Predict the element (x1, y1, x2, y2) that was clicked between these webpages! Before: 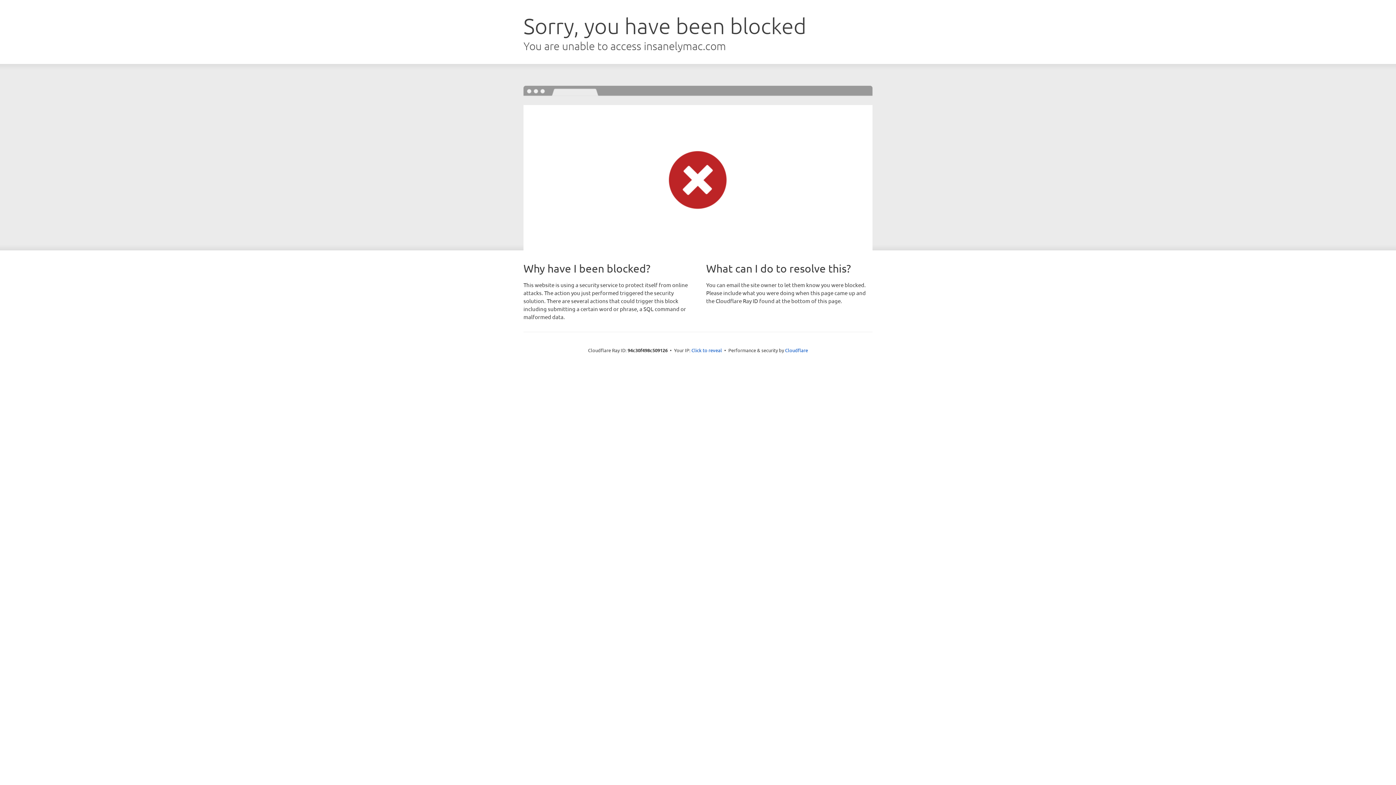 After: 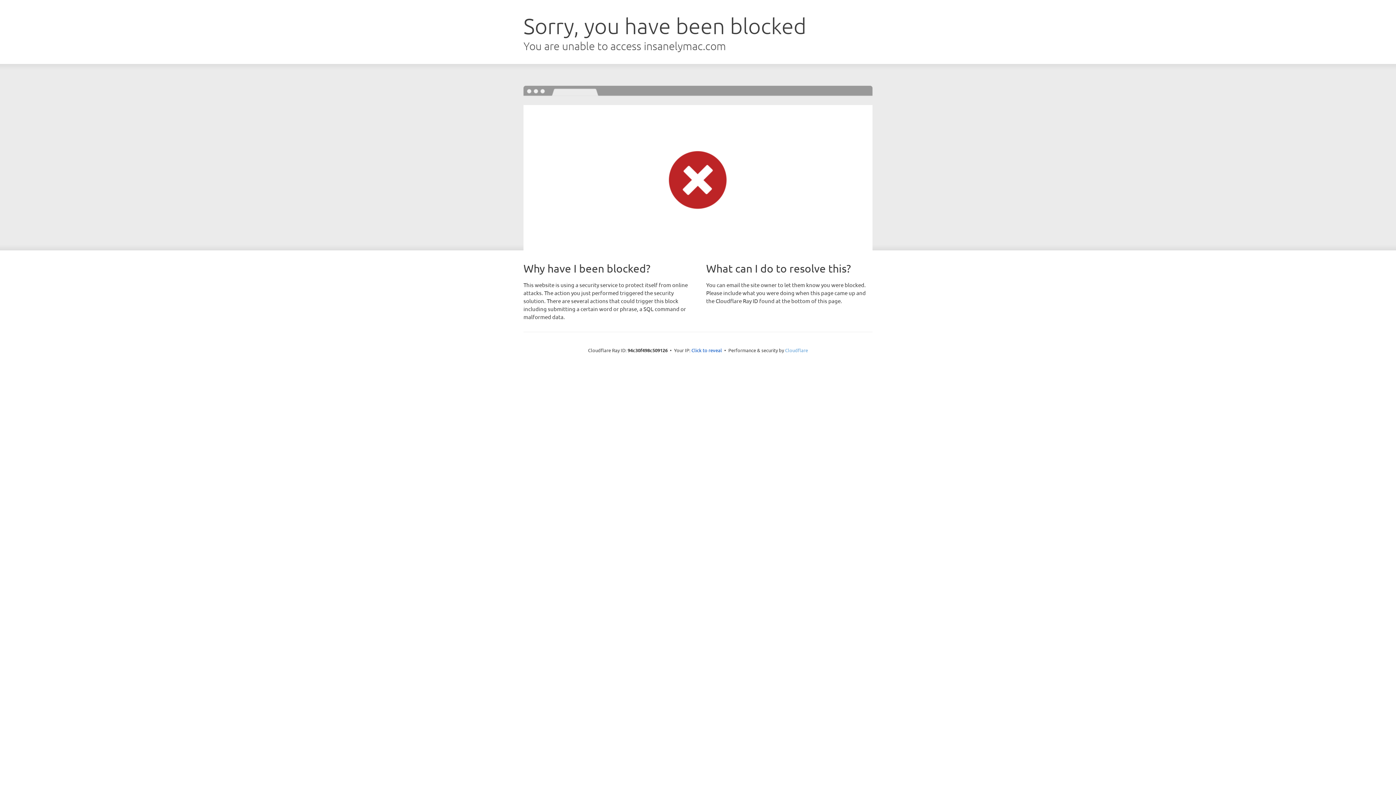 Action: label: Cloudflare bbox: (785, 347, 808, 353)